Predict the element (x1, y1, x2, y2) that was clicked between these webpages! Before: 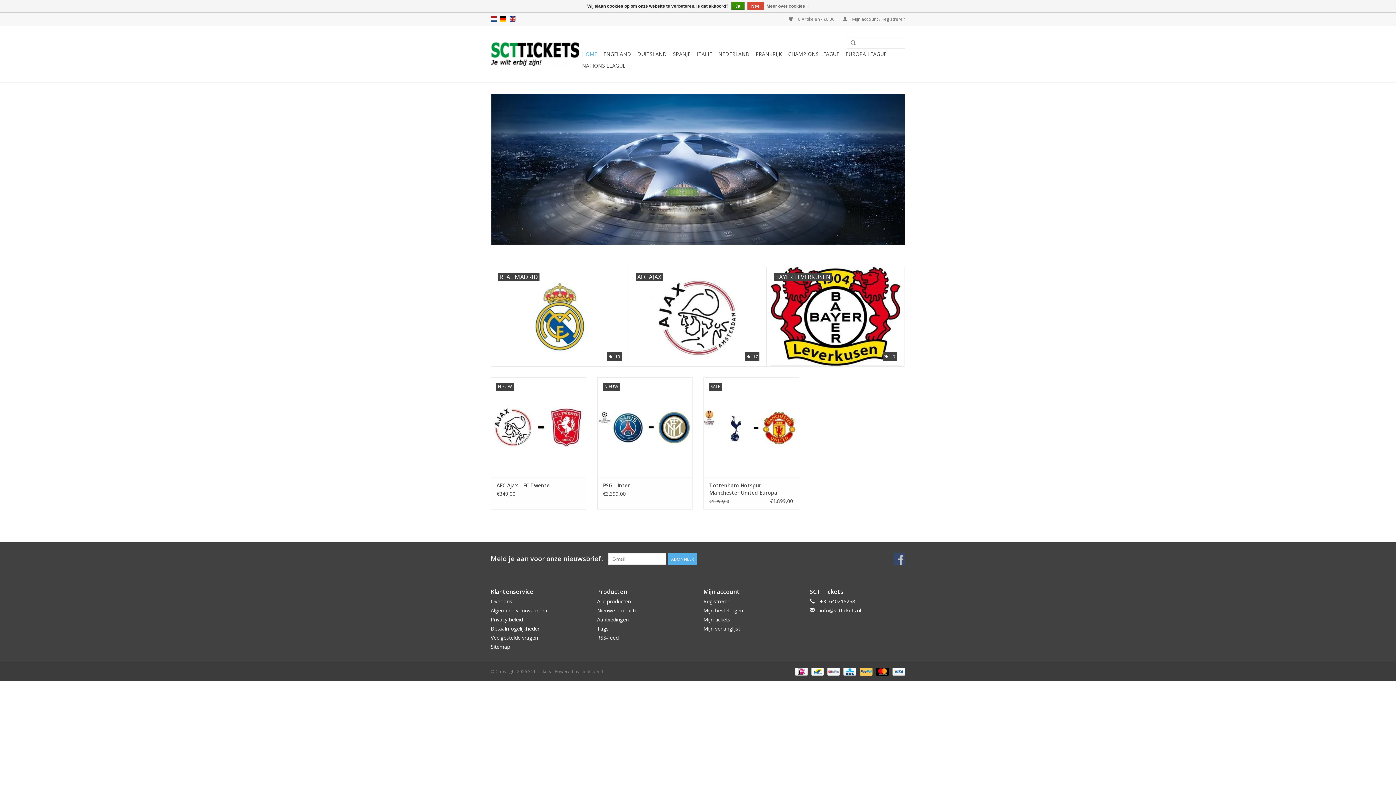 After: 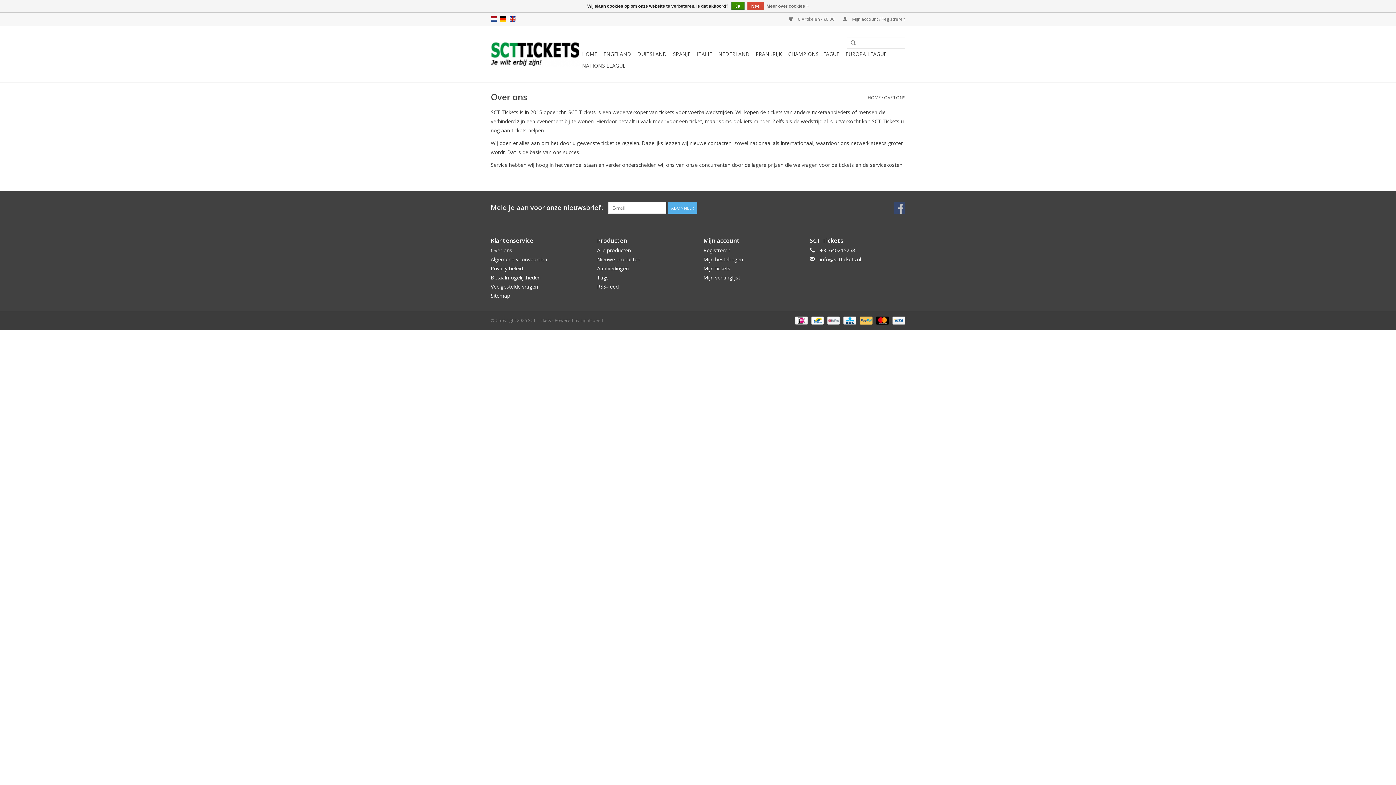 Action: label: Over ons bbox: (490, 598, 512, 605)